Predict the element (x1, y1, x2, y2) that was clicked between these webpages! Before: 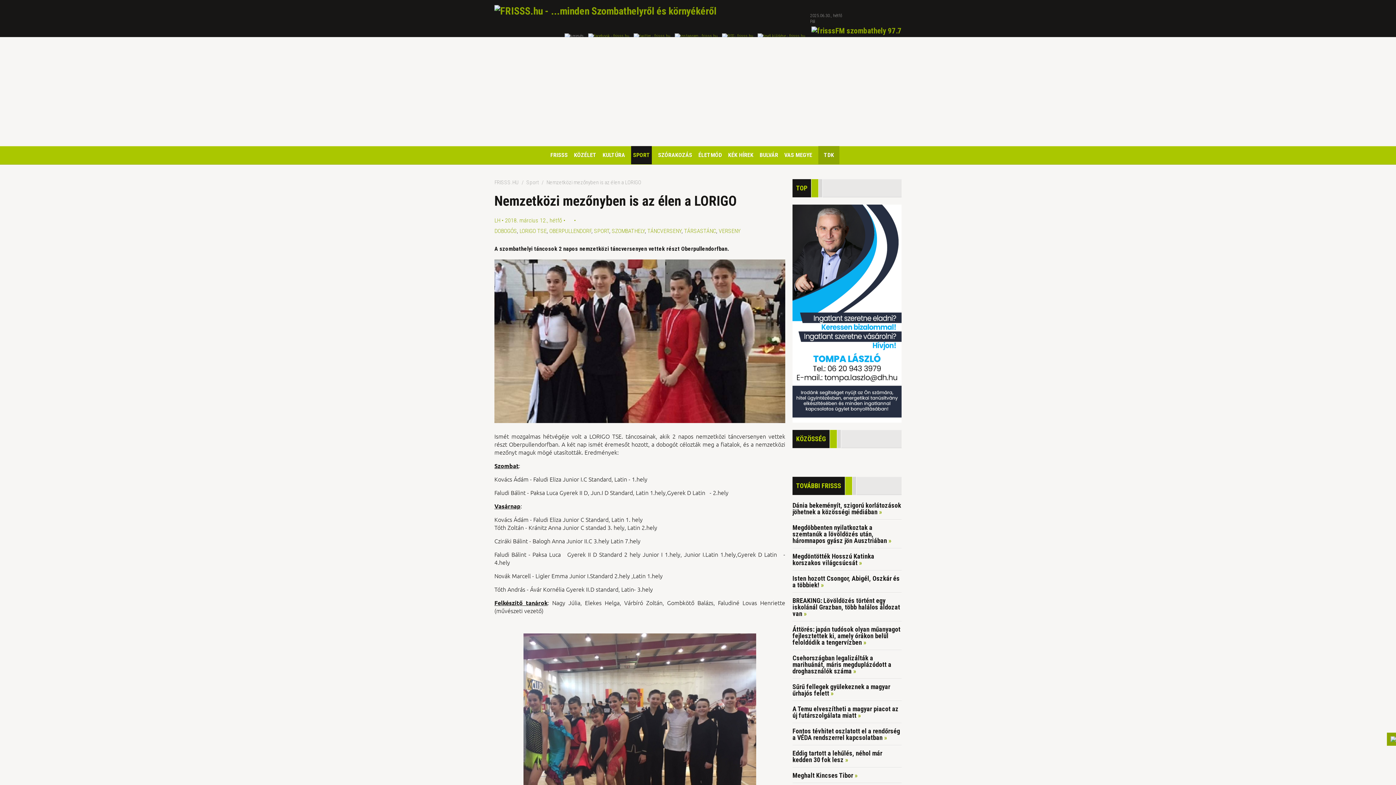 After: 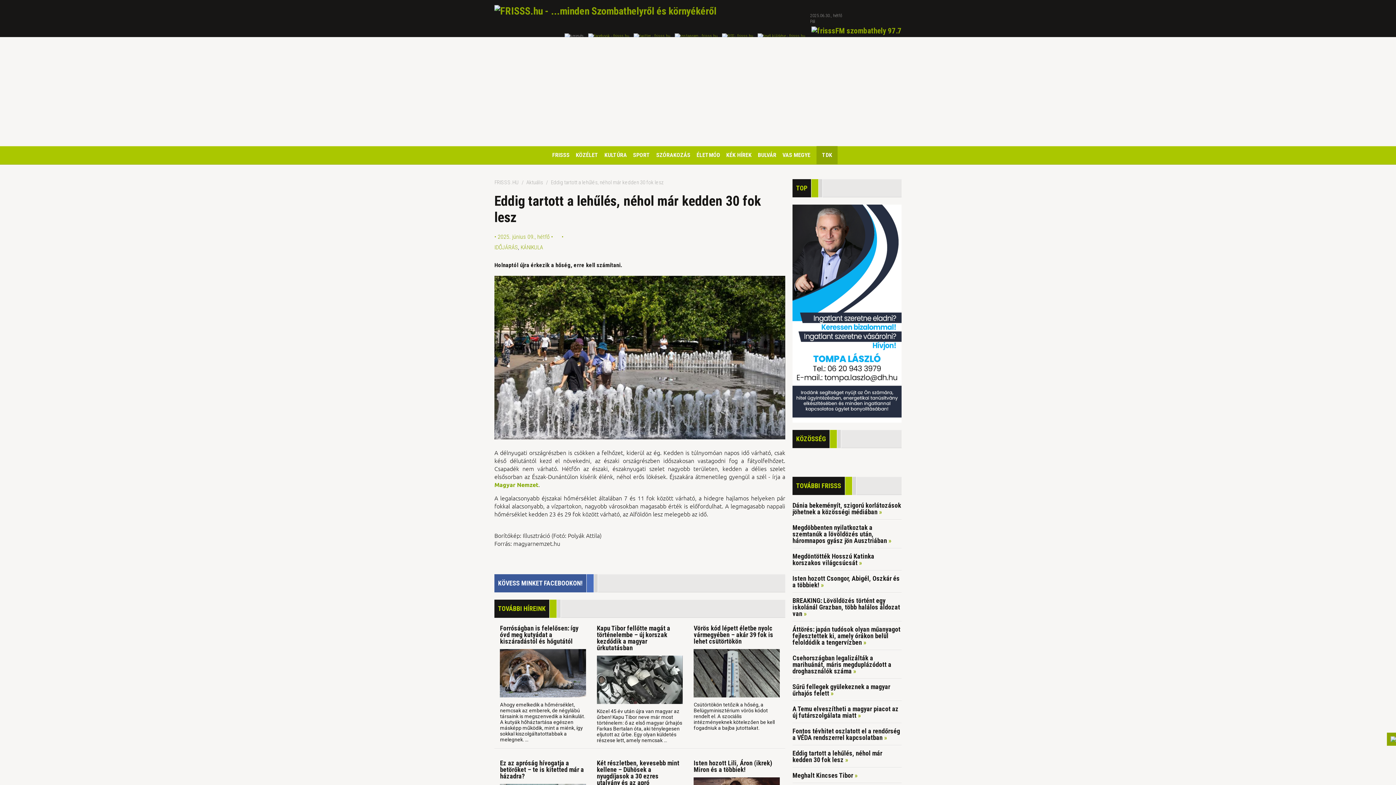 Action: bbox: (792, 749, 882, 764) label: Eddig tartott a lehűlés, néhol már kedden 30 fok lesz »